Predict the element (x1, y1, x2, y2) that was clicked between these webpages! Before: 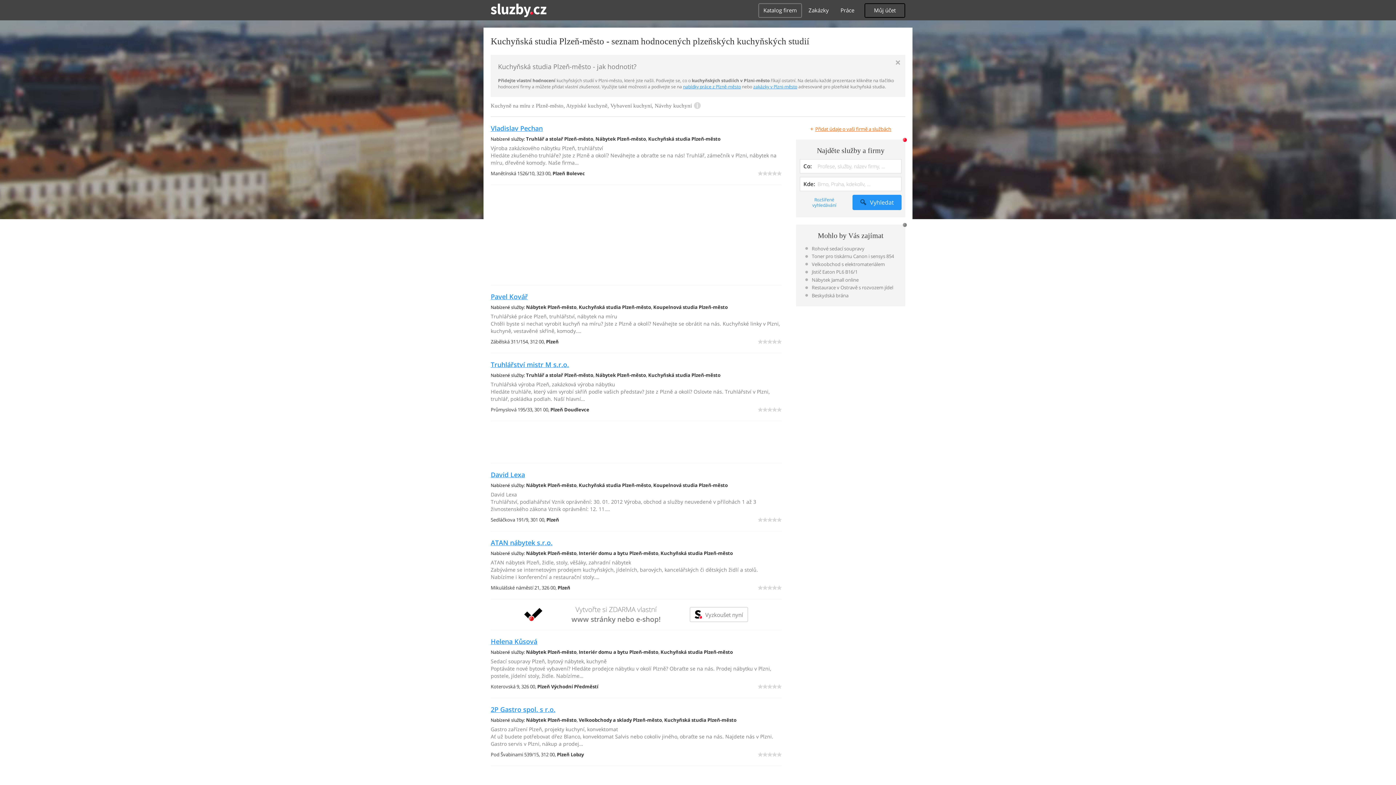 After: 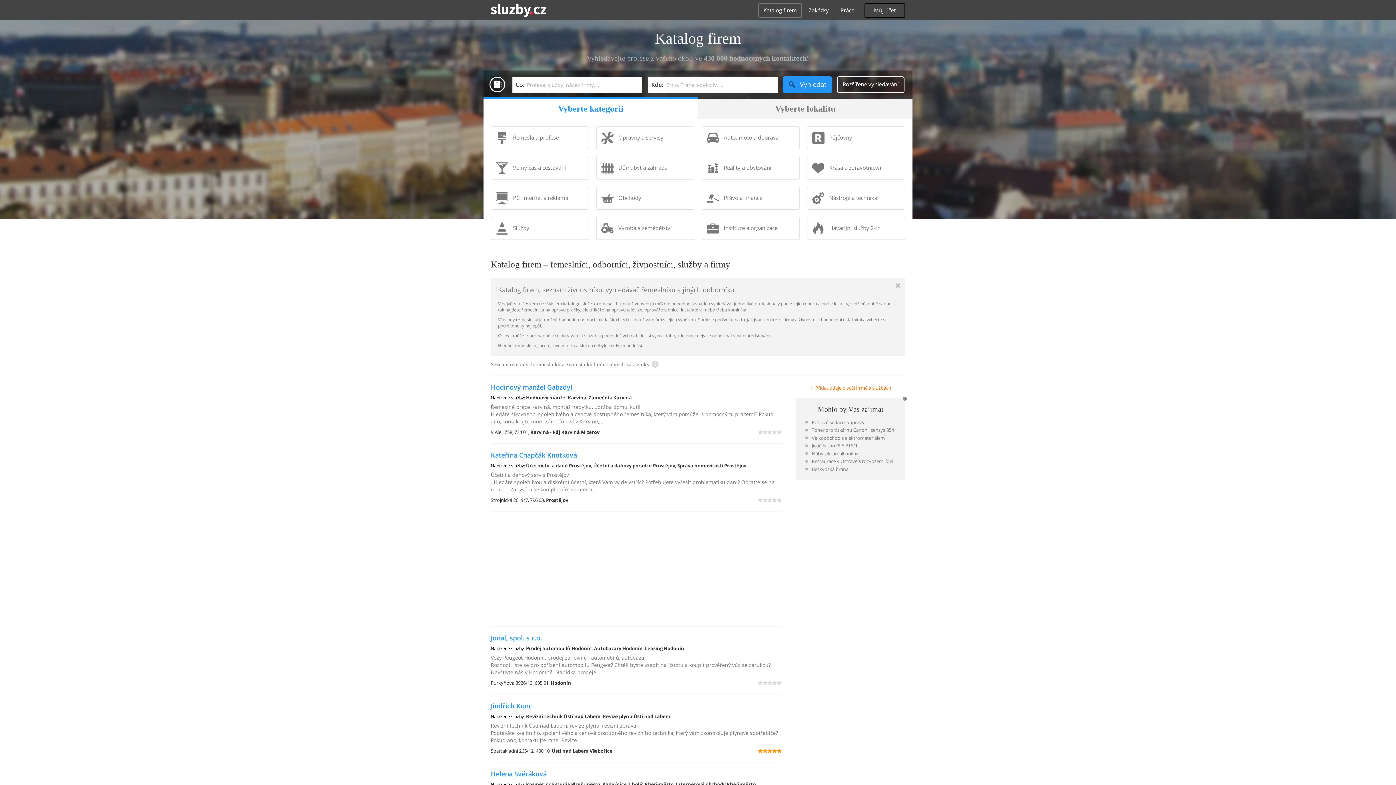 Action: bbox: (852, 194, 901, 210) label: Vyhledat